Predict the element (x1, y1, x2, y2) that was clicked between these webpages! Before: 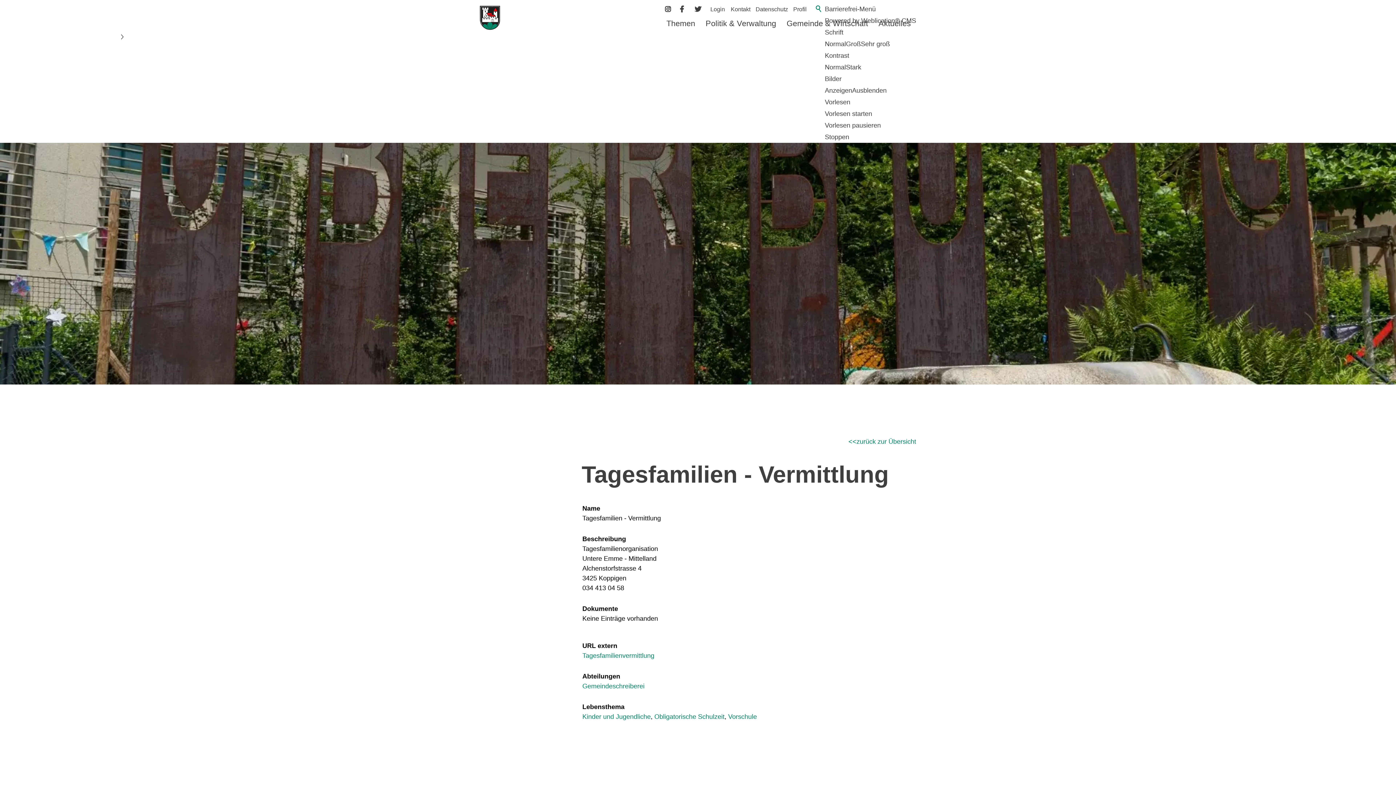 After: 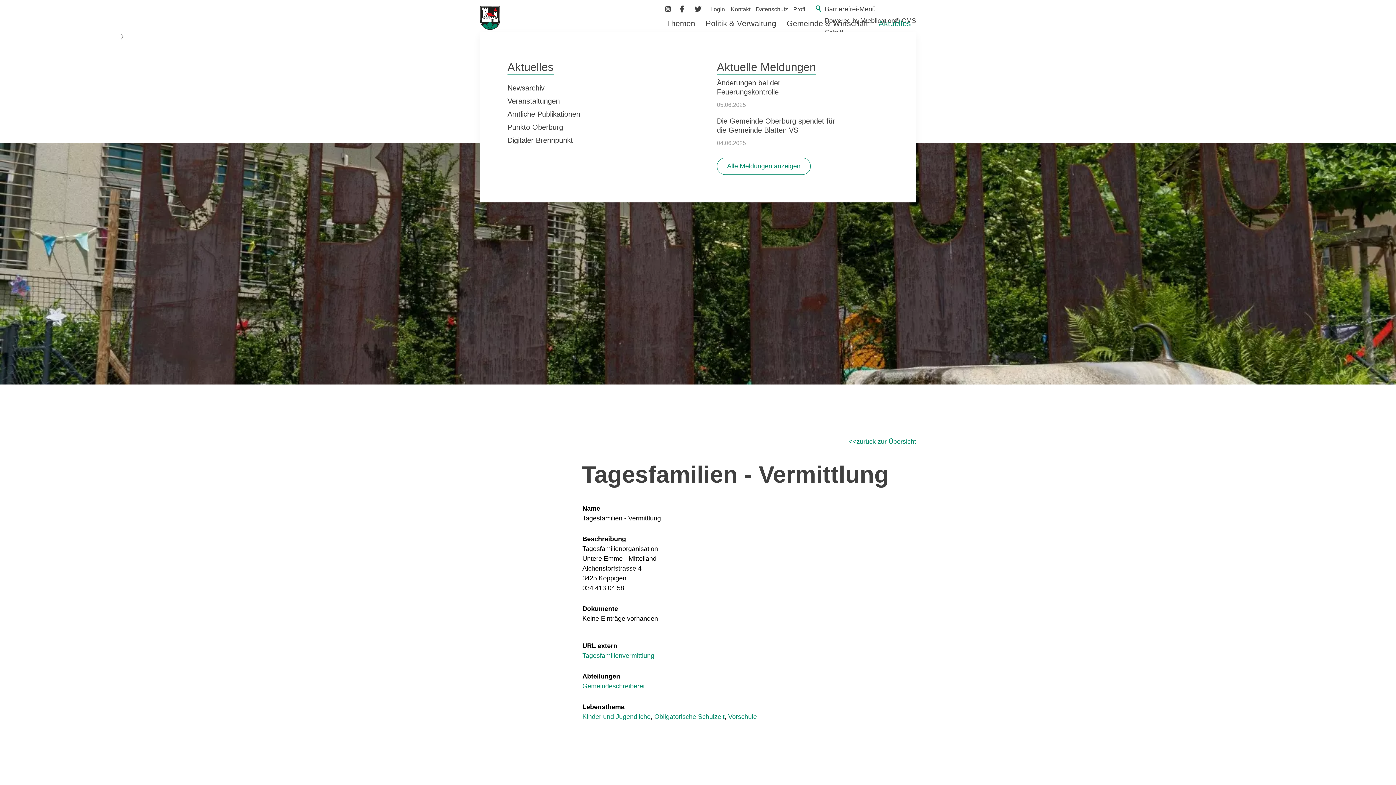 Action: label: Aktuelles bbox: (873, 14, 916, 32)